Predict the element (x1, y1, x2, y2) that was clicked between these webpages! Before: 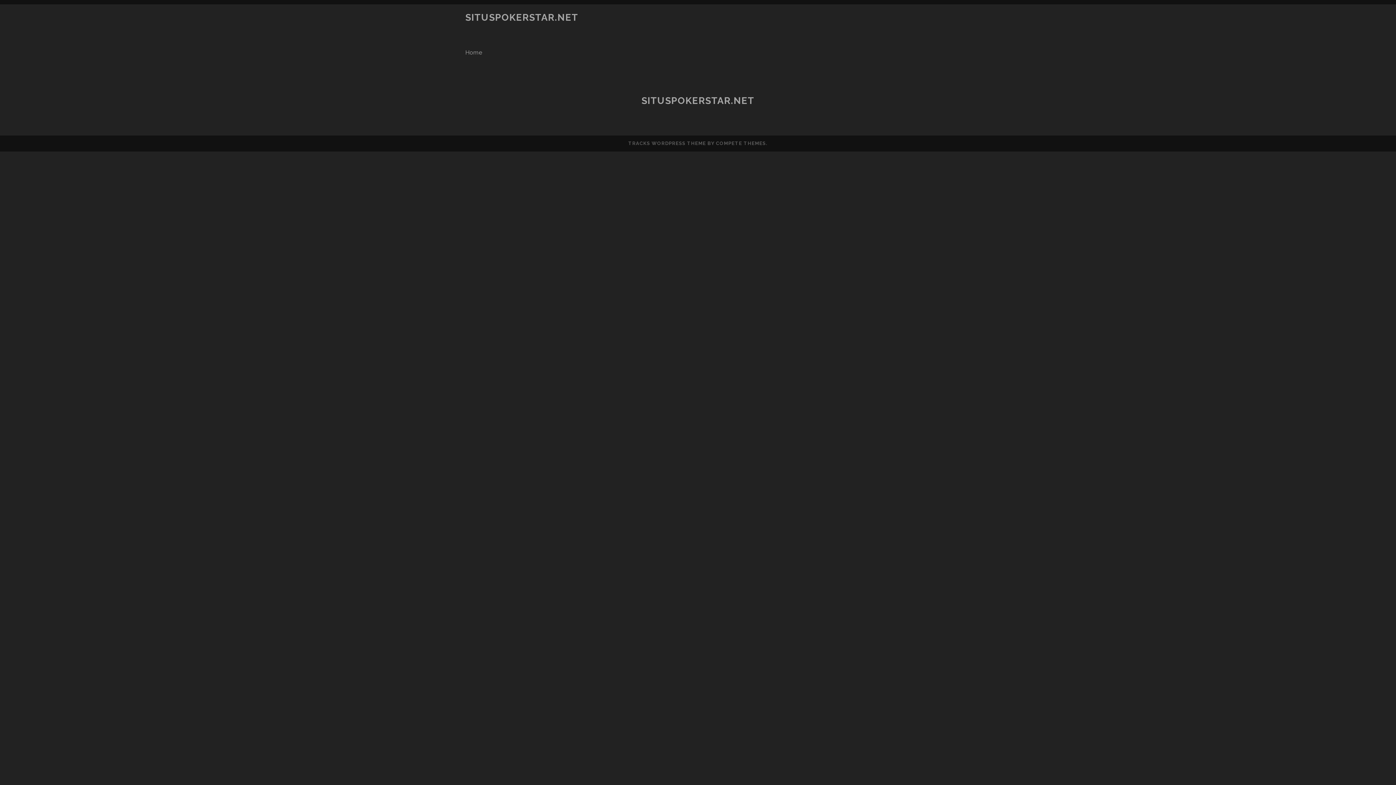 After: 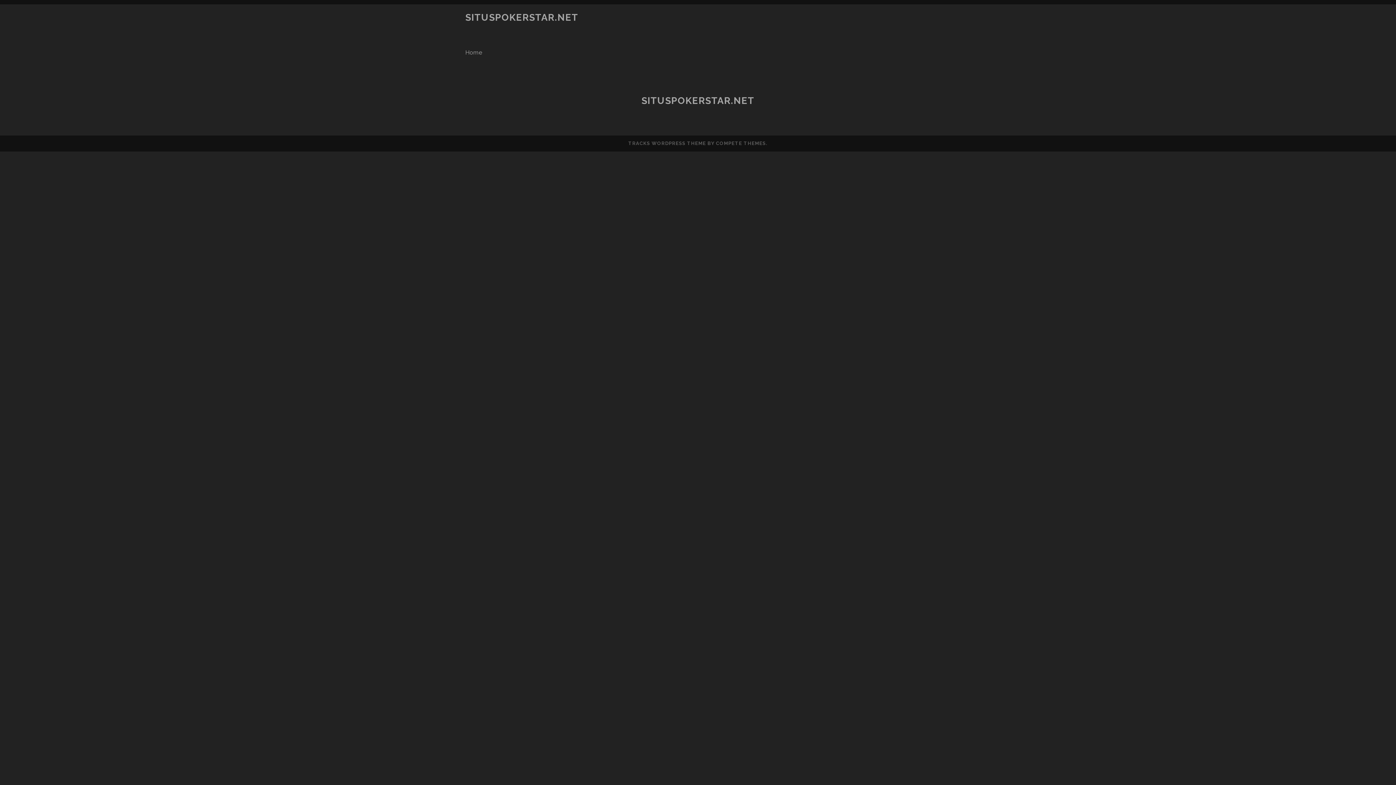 Action: label: SITUSPOKERSTAR.NET bbox: (641, 95, 754, 106)